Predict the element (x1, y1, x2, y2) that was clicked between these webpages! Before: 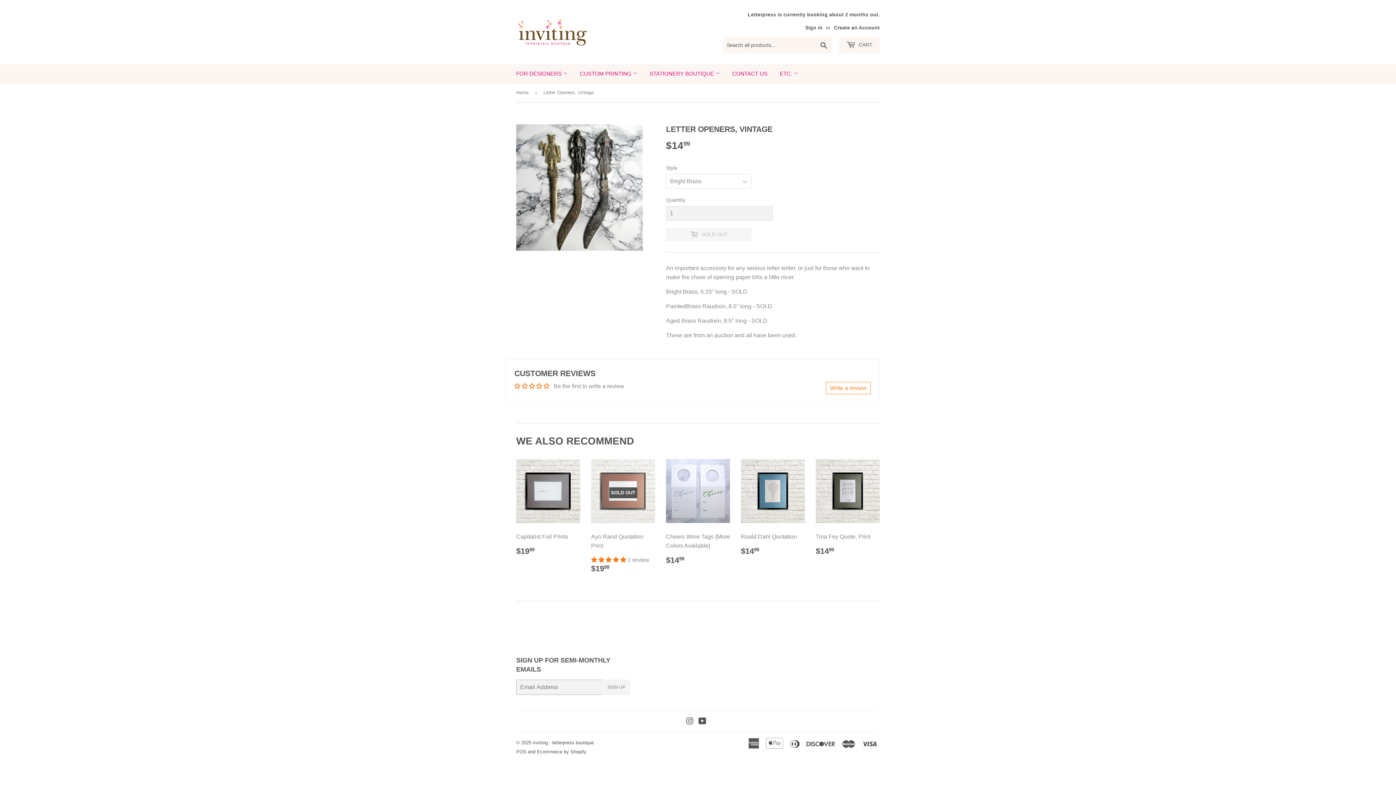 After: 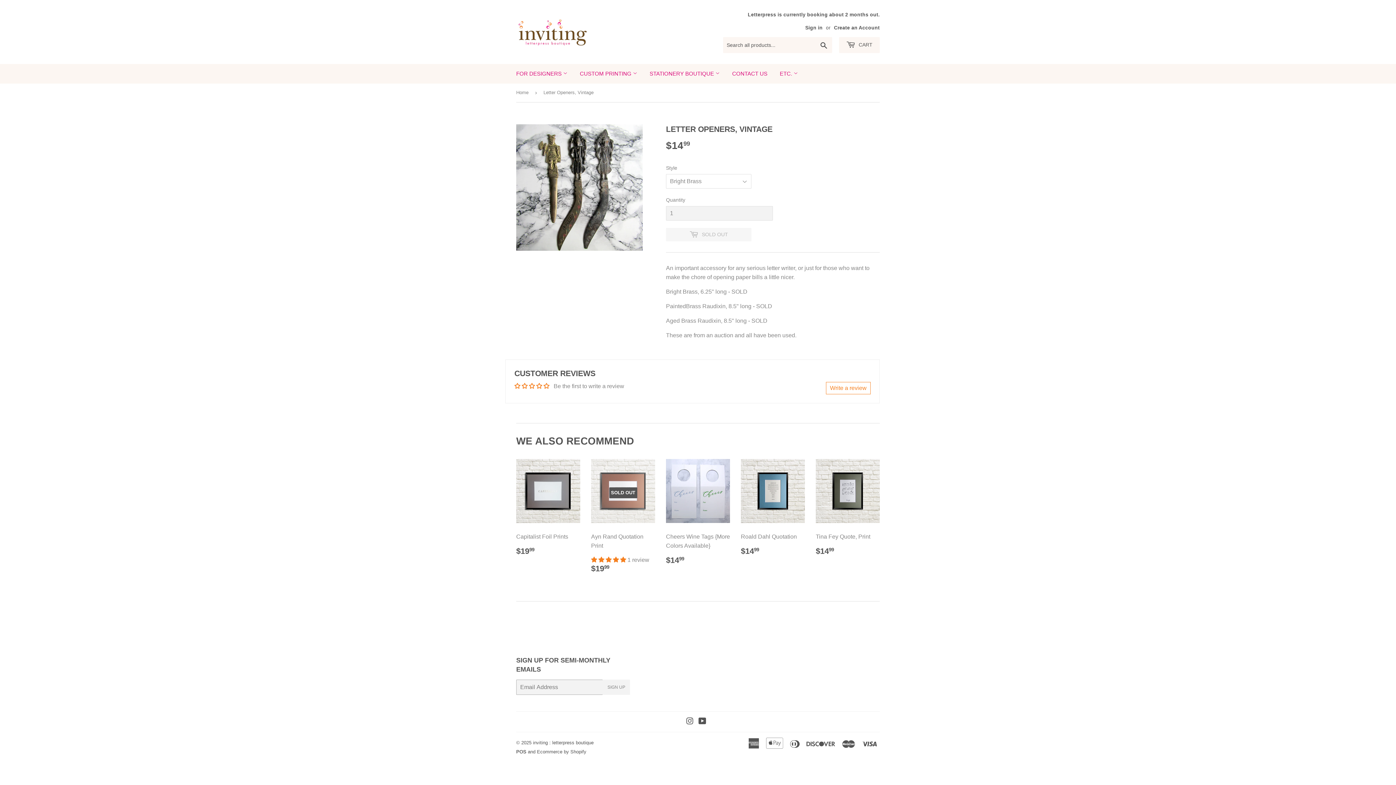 Action: label: POS bbox: (516, 749, 526, 754)